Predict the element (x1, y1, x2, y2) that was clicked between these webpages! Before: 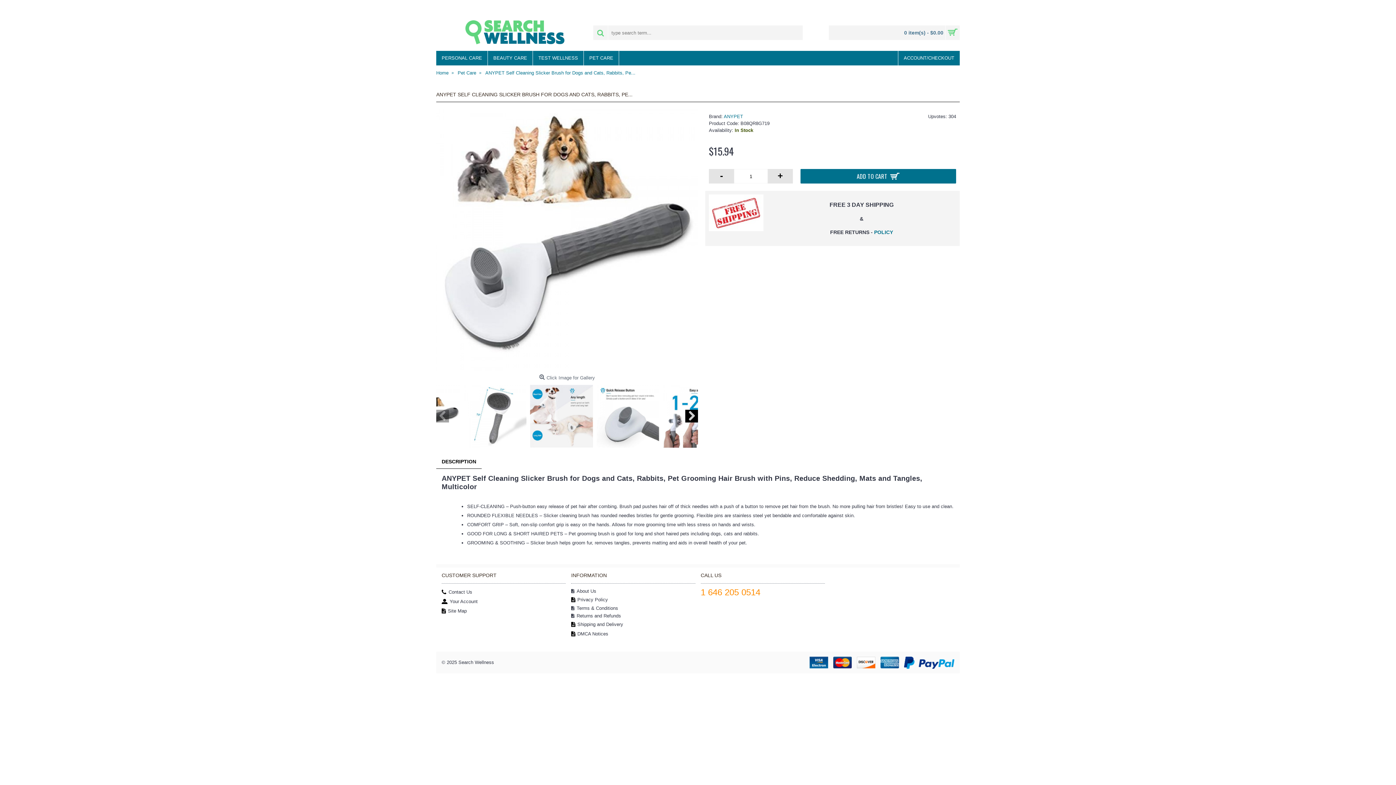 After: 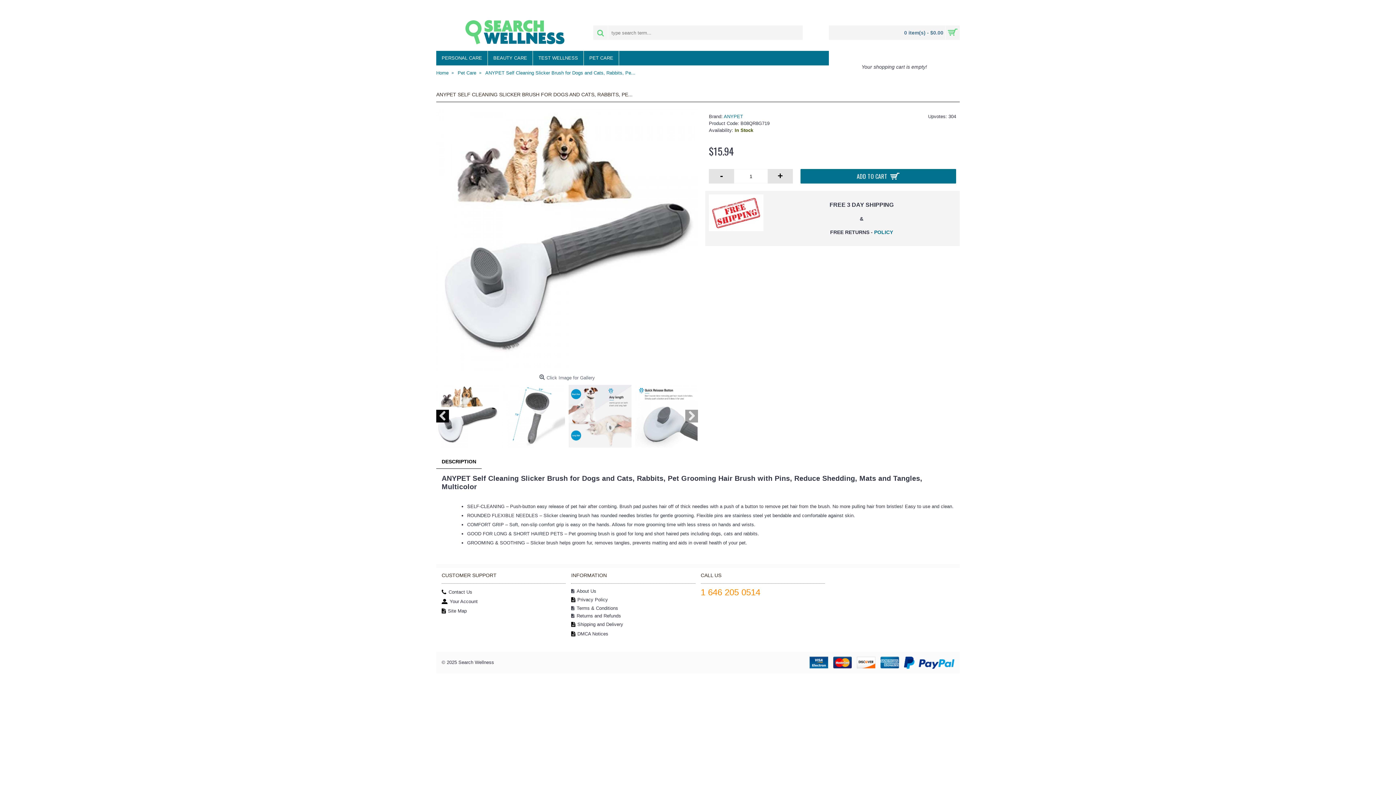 Action: bbox: (829, 25, 960, 40) label: 0 item(s) - $0.00	